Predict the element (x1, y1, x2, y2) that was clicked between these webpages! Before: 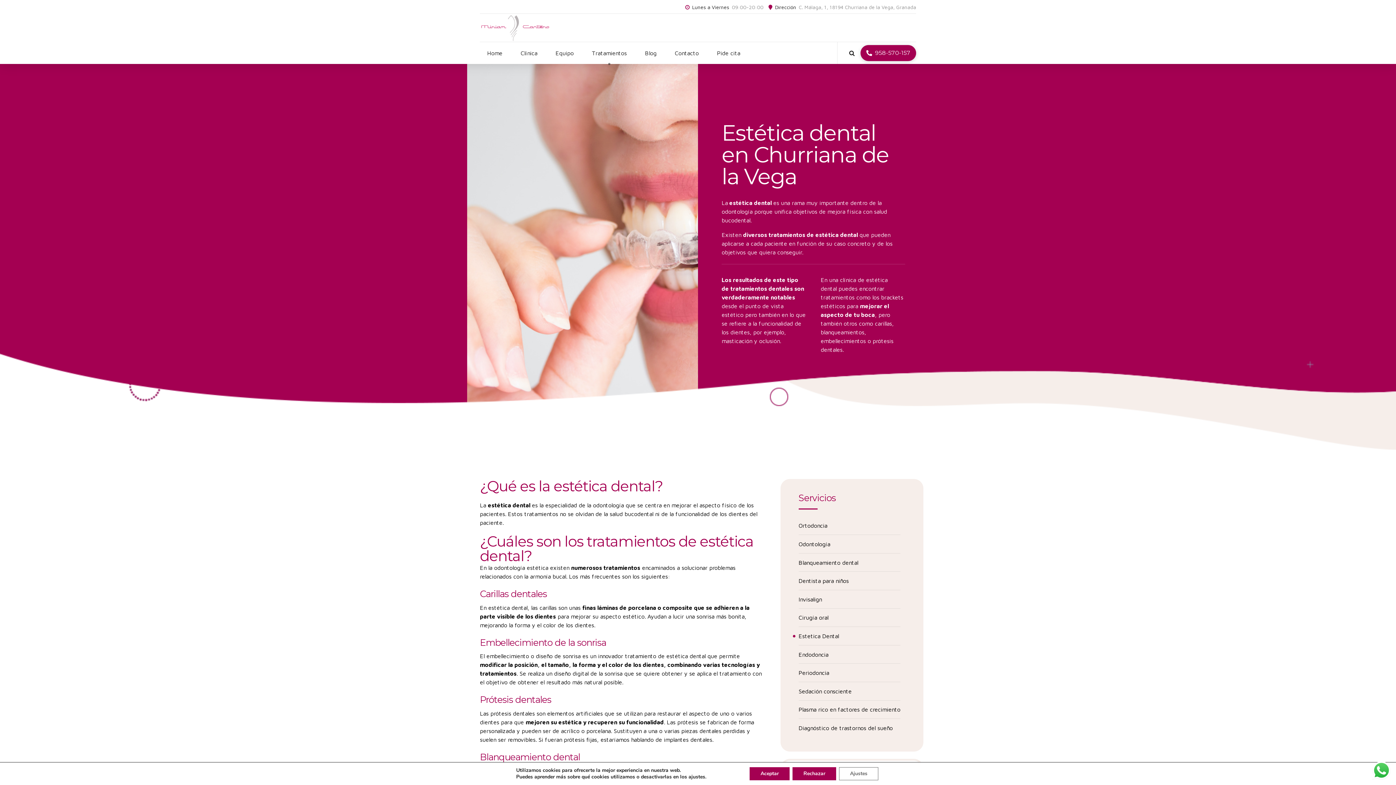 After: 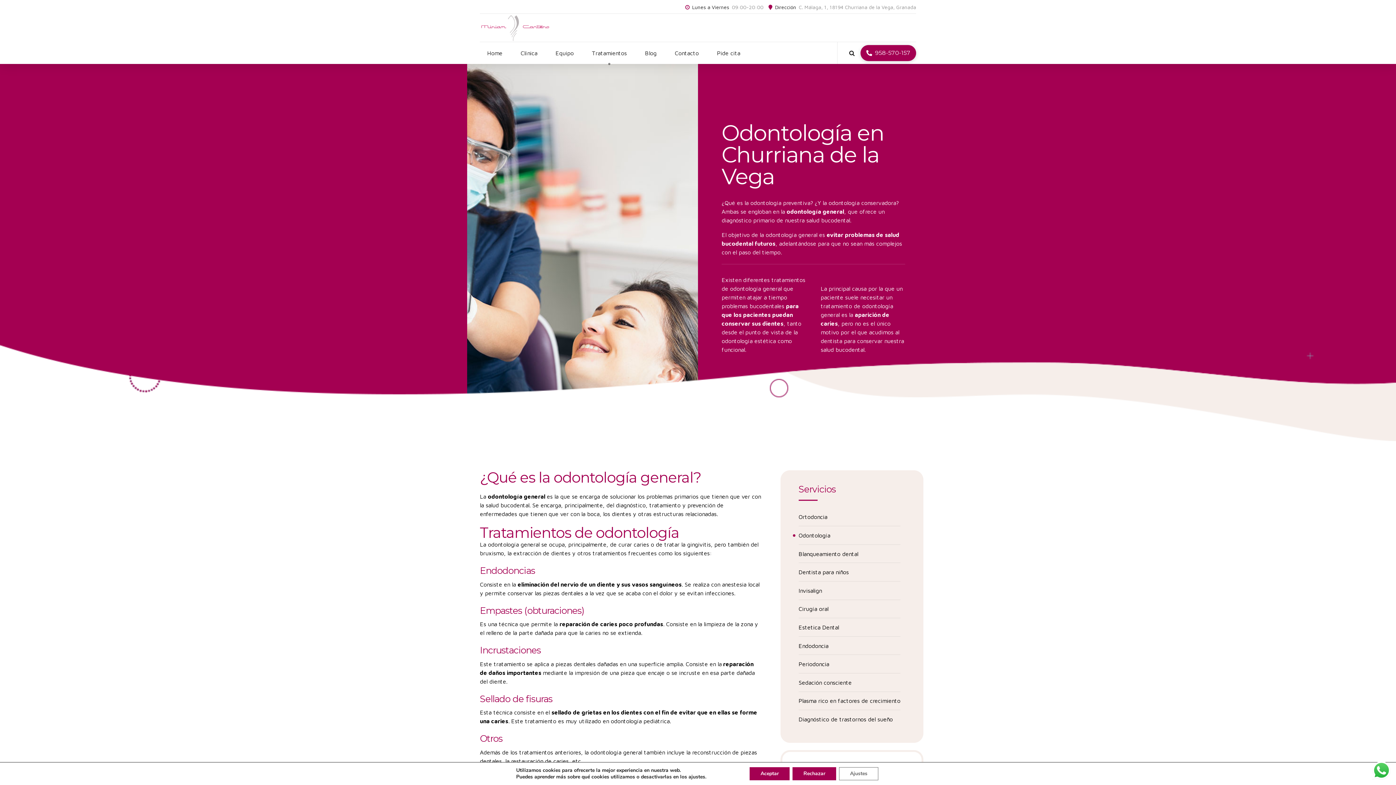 Action: label: Odontología bbox: (798, 540, 900, 548)